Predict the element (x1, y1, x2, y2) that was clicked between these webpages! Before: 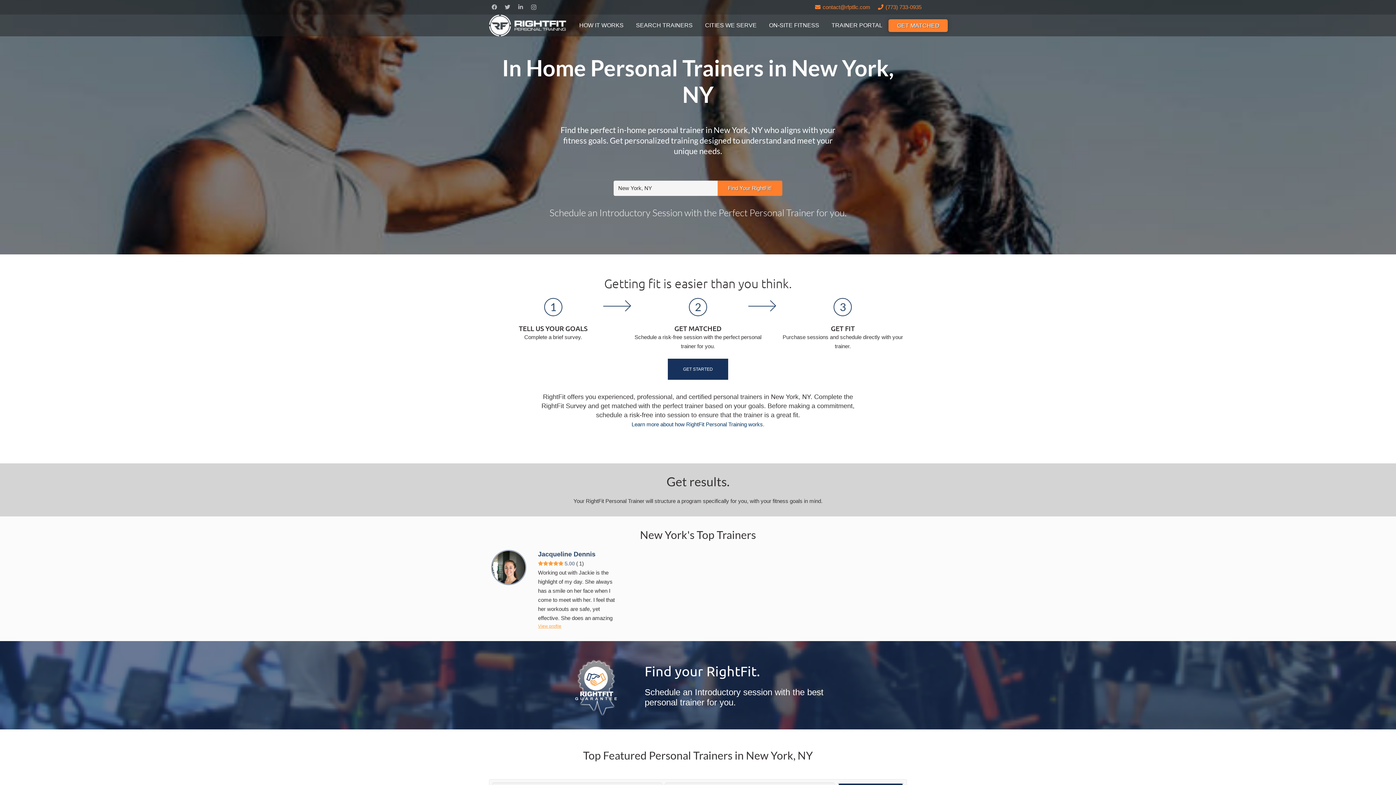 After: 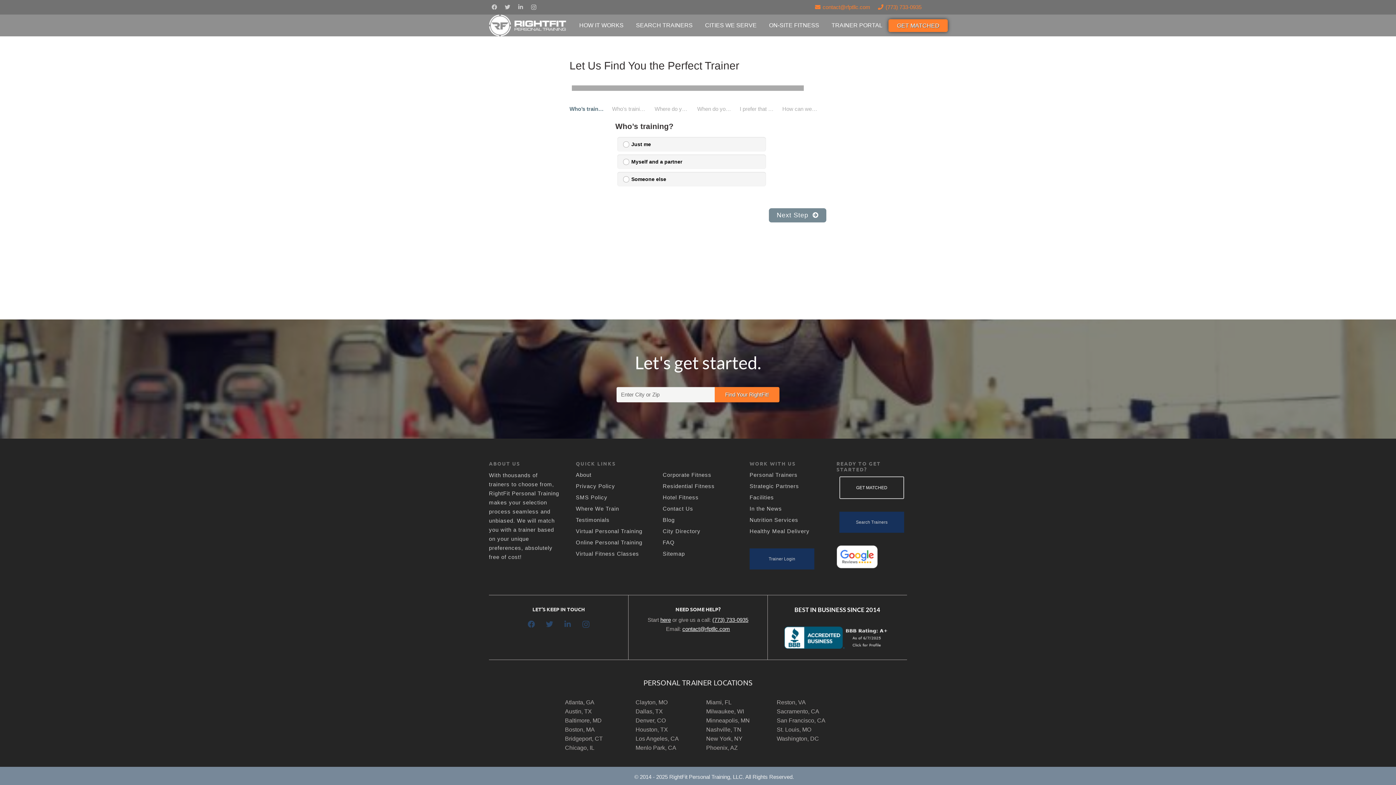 Action: bbox: (668, 359, 728, 380) label: GET STARTED